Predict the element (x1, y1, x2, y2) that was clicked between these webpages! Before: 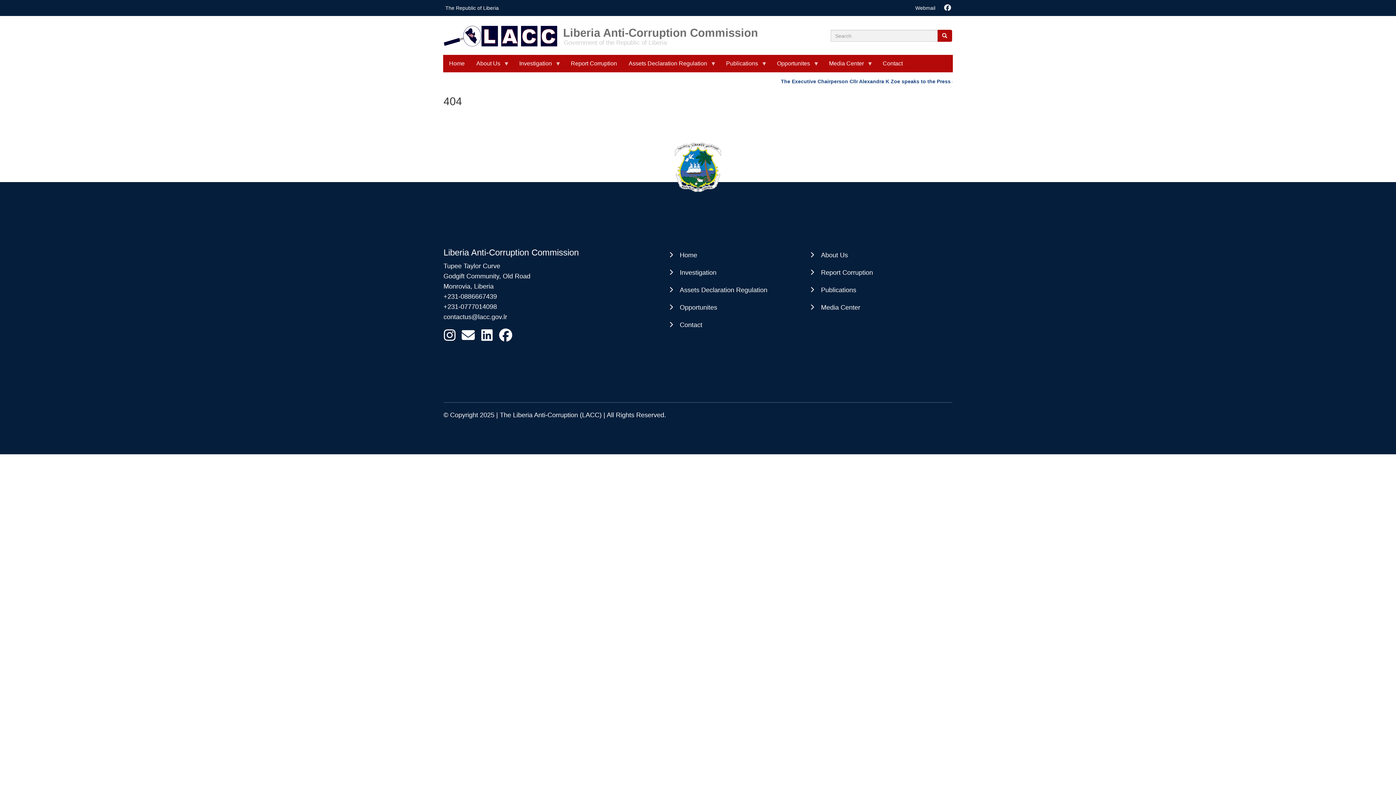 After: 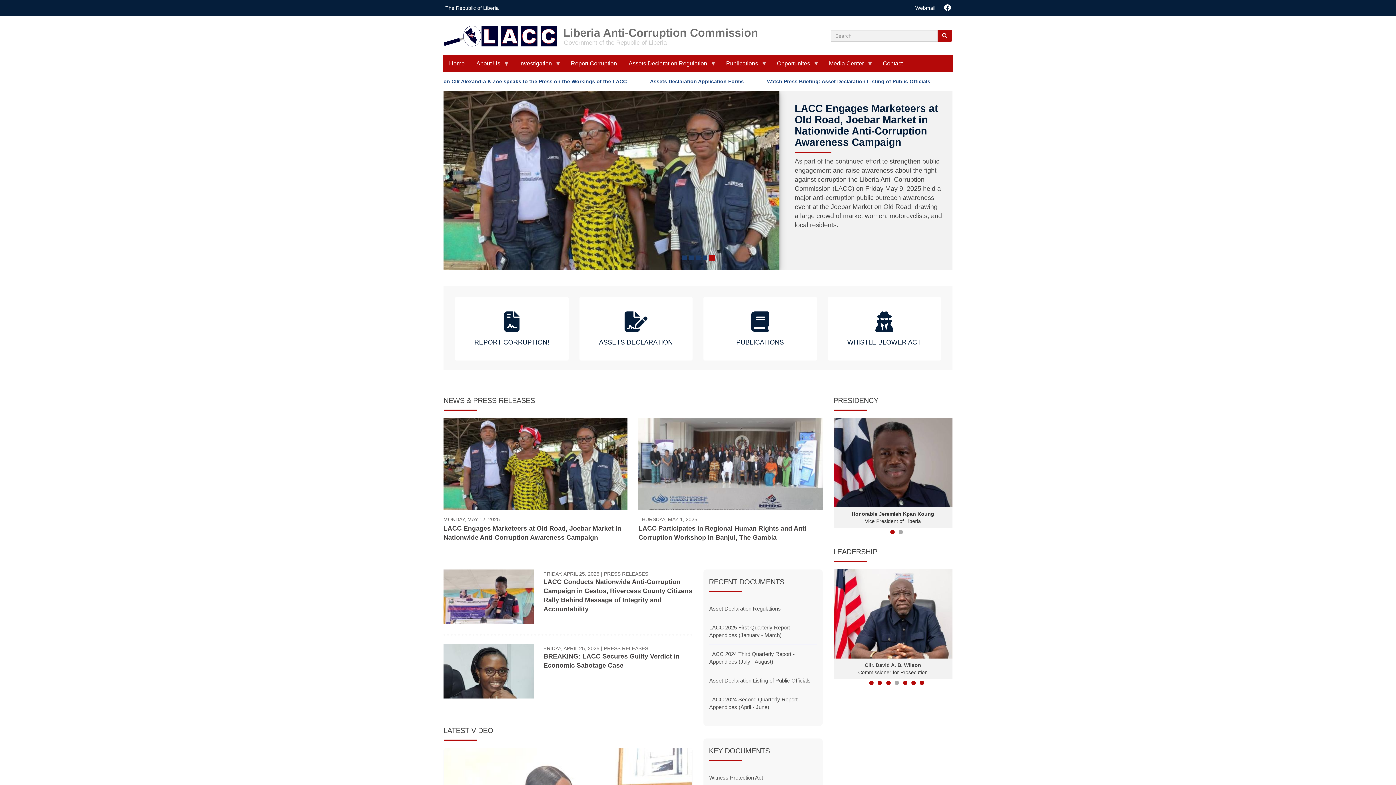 Action: label: Home bbox: (443, 54, 470, 72)